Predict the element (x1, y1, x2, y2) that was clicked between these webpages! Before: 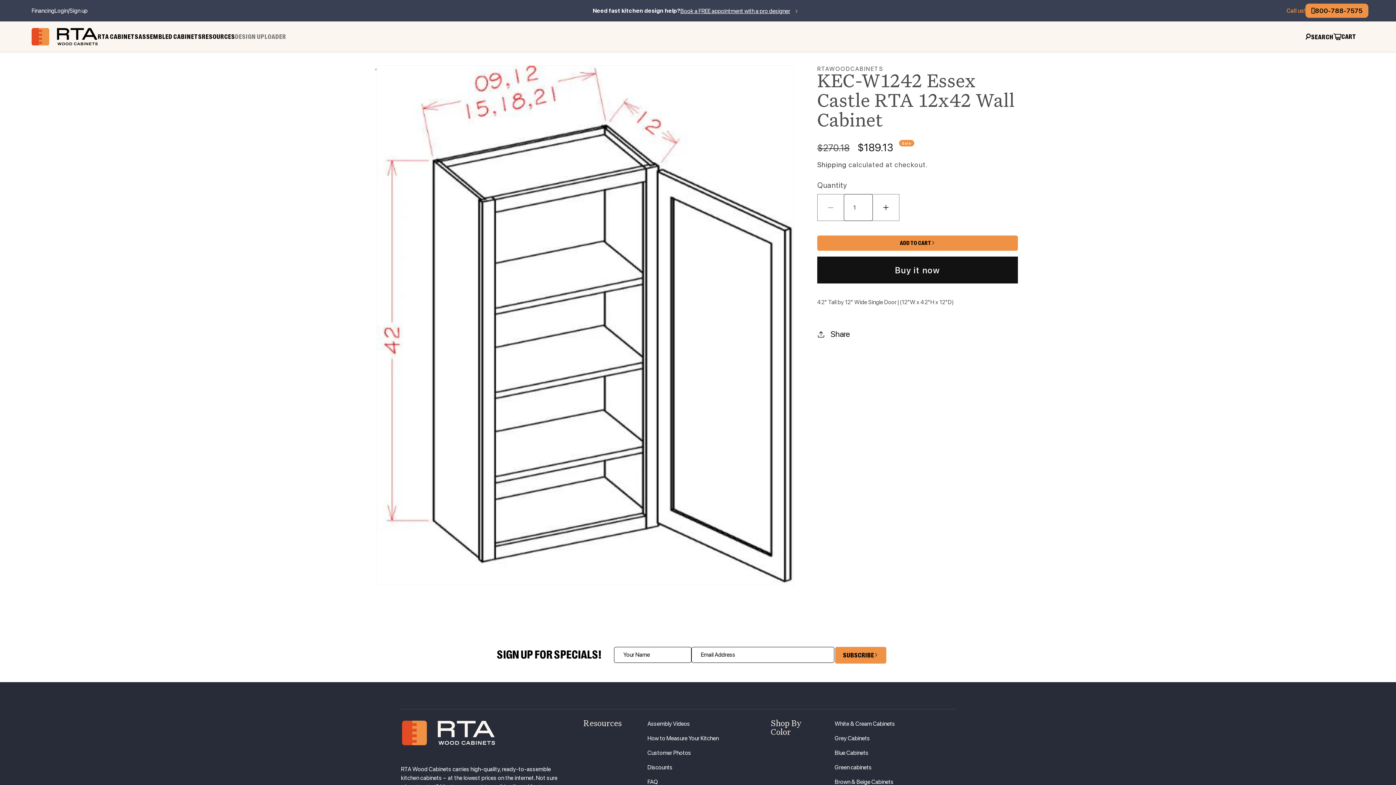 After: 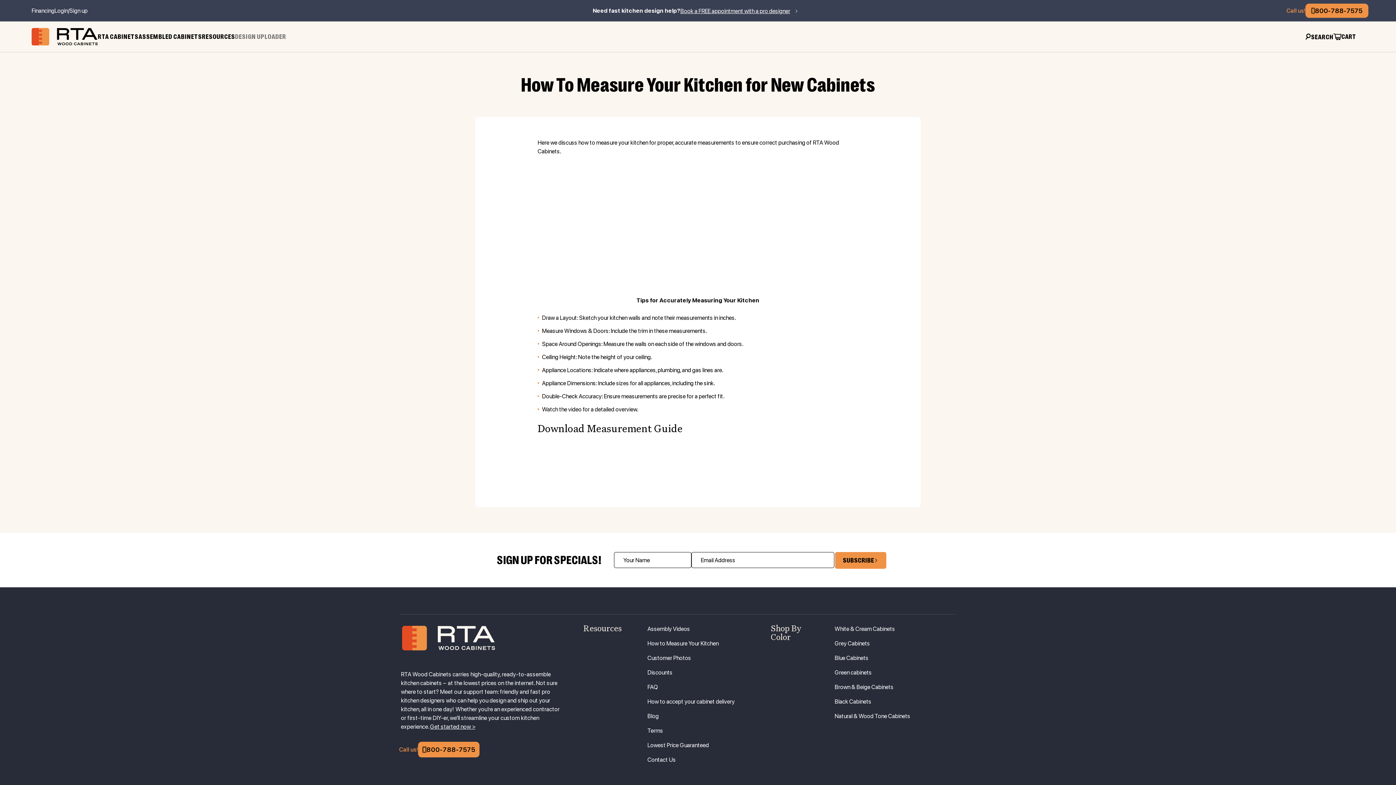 Action: label: How to Measure Your Kitchen bbox: (647, 734, 718, 743)